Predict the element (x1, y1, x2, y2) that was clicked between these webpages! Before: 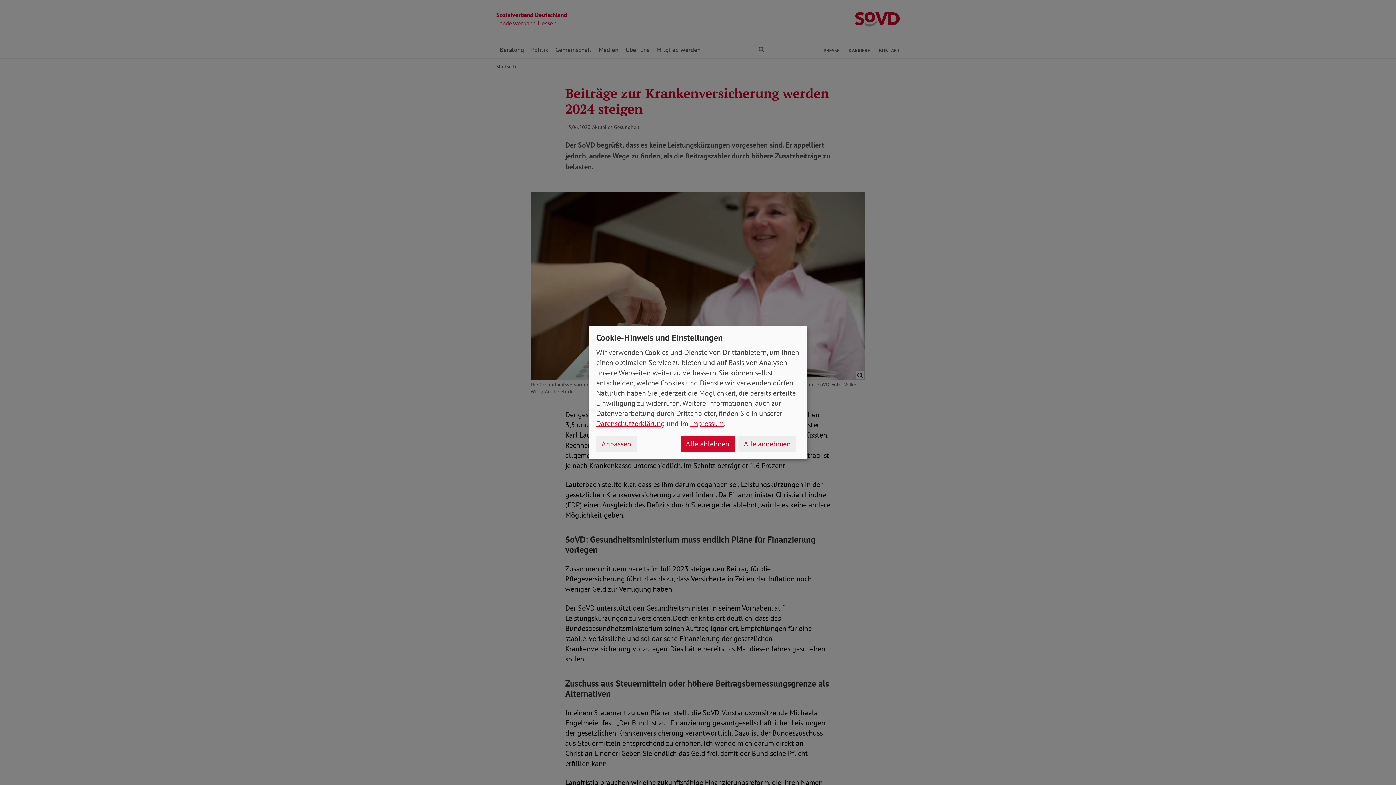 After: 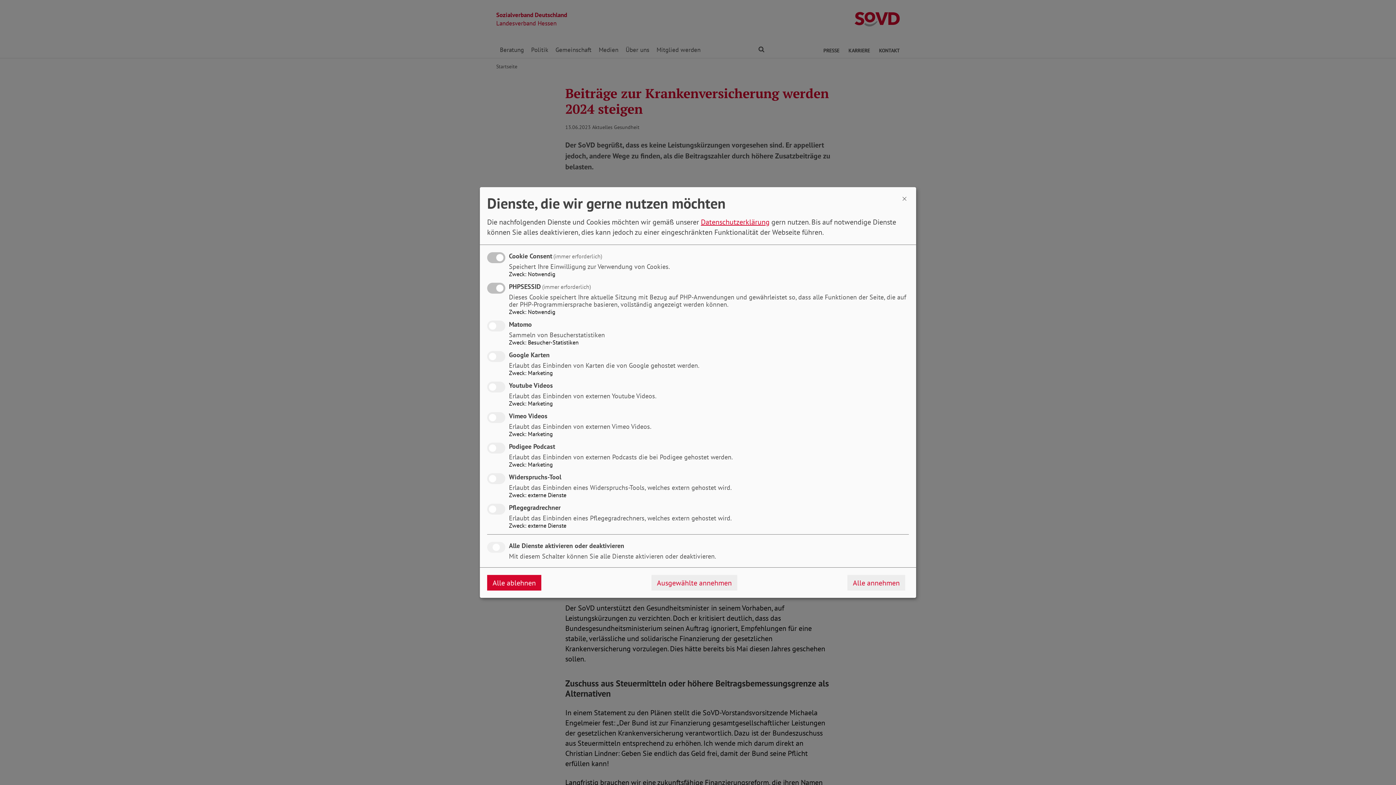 Action: bbox: (596, 436, 636, 451) label: Anpassen